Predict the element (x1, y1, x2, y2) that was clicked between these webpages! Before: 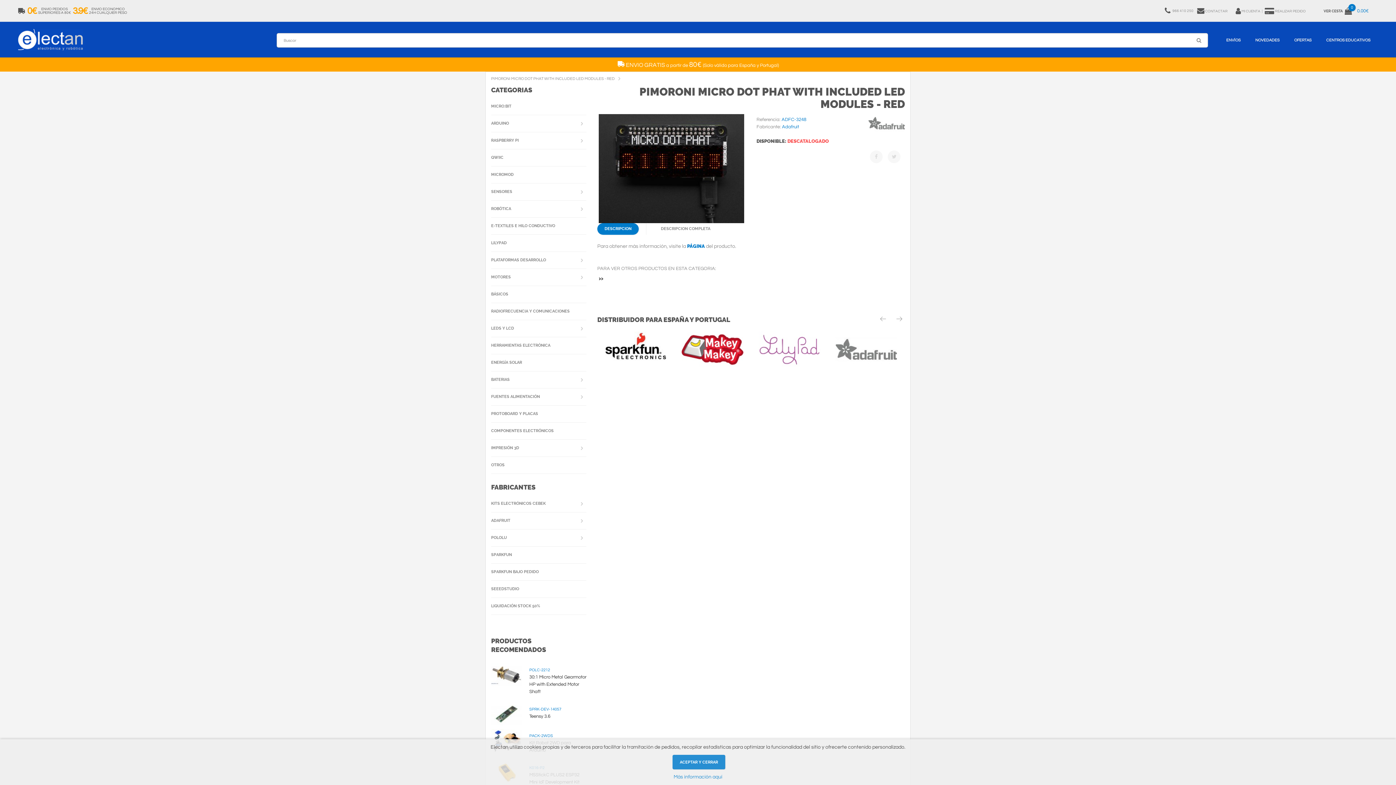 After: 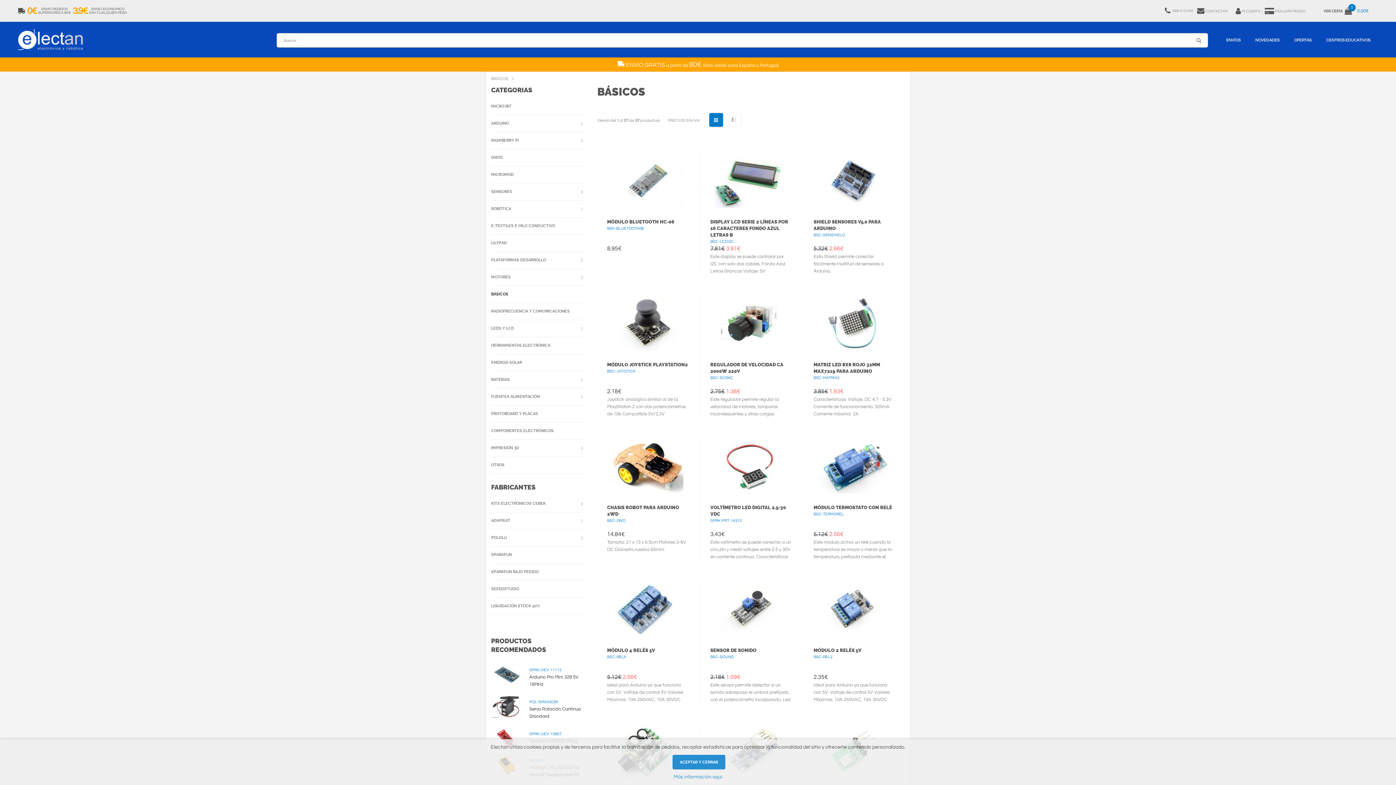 Action: bbox: (491, 286, 586, 303) label: BÁSICOS